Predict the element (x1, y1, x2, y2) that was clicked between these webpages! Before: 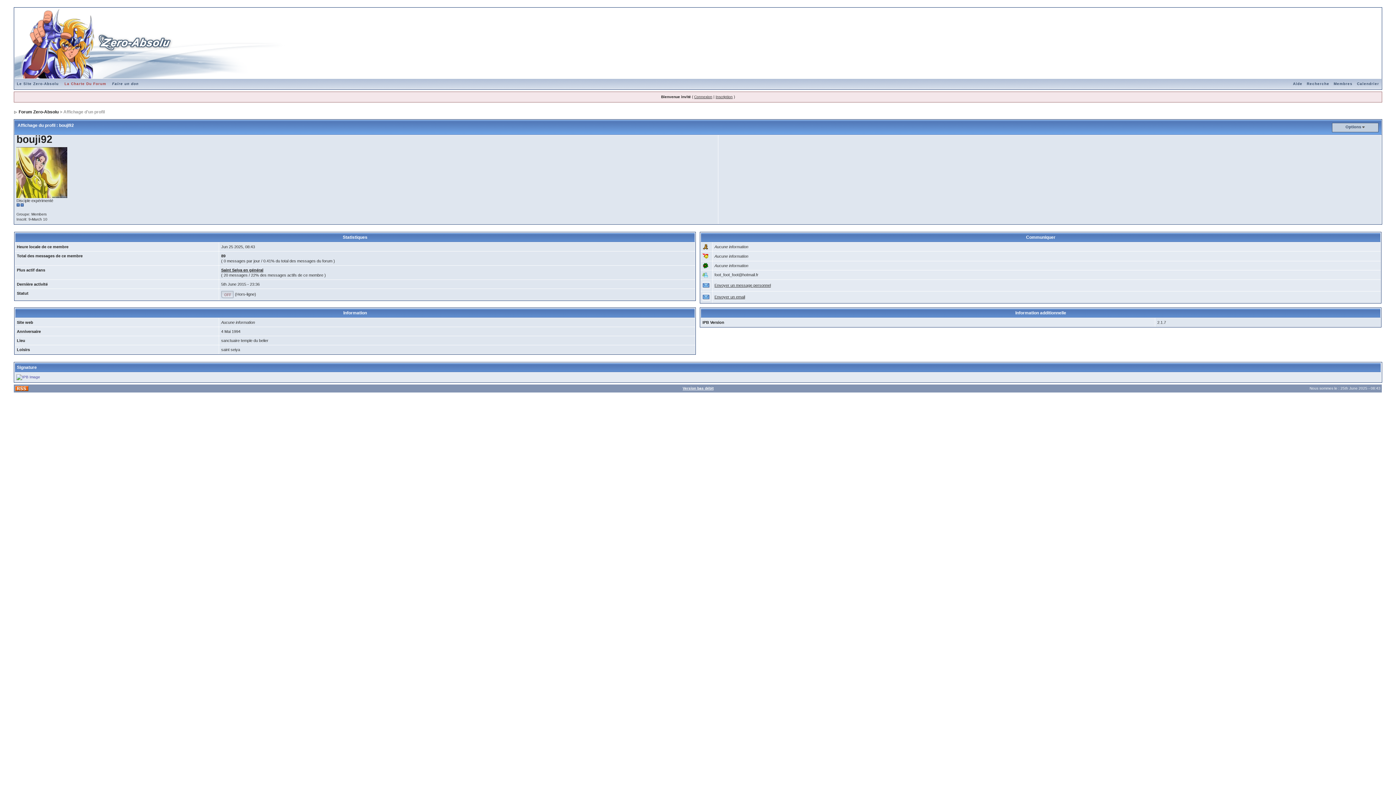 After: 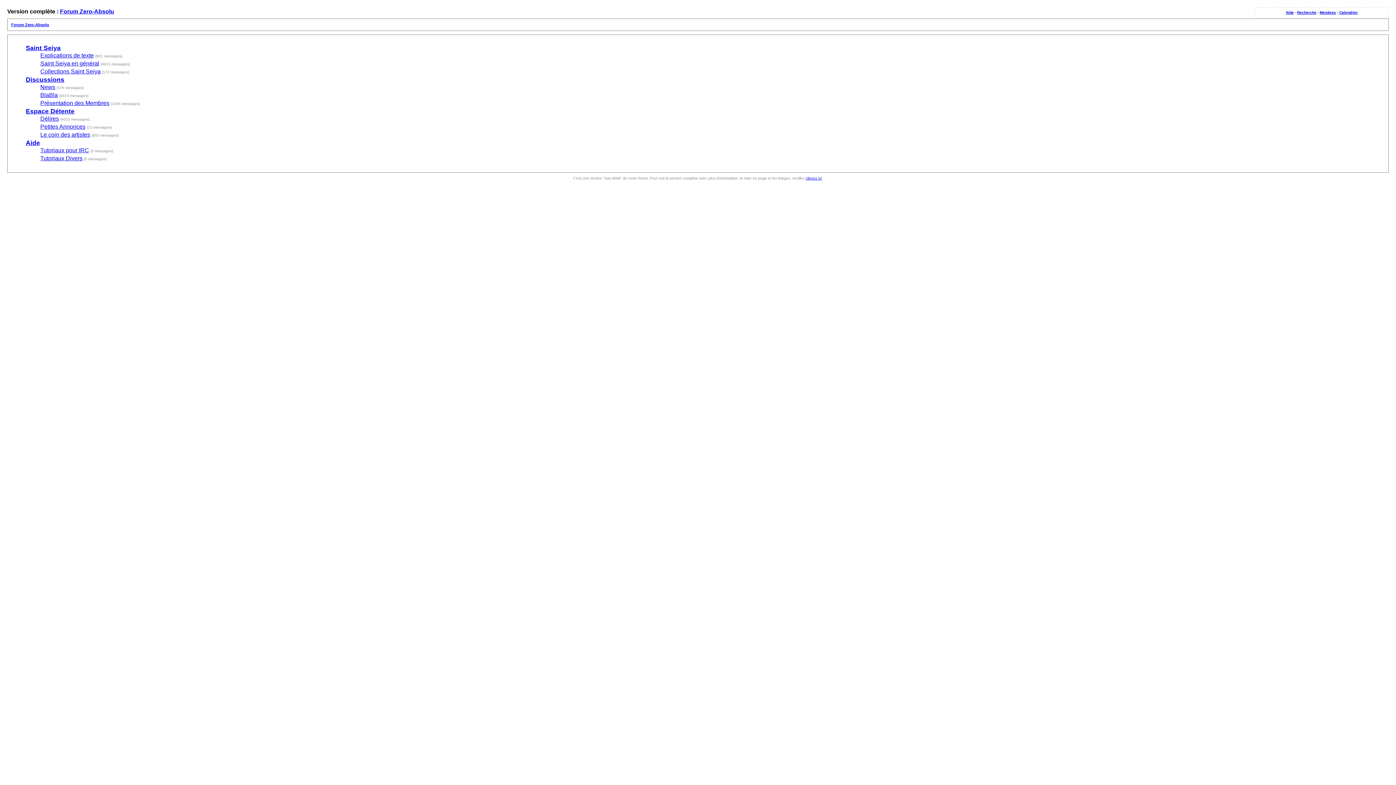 Action: bbox: (682, 386, 713, 390) label: Version bas débit